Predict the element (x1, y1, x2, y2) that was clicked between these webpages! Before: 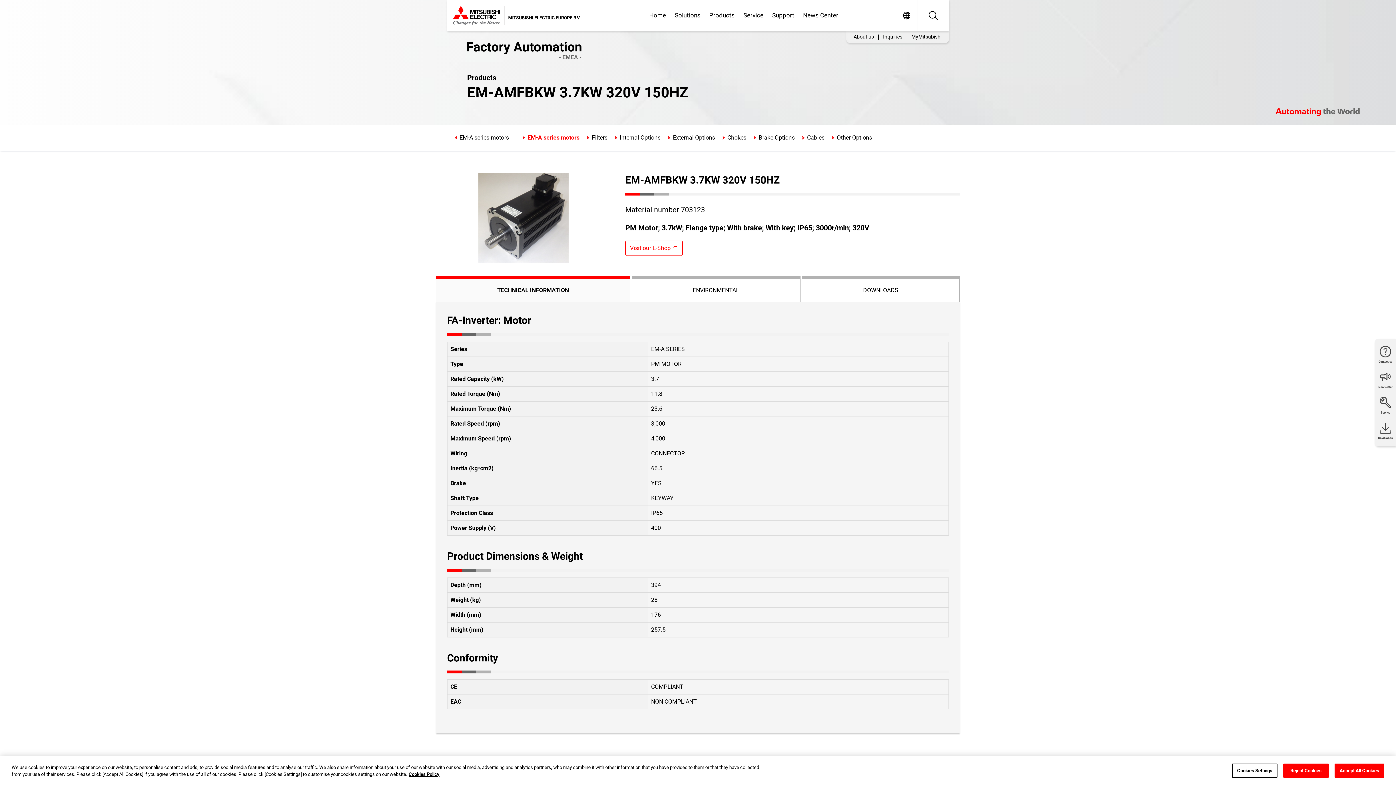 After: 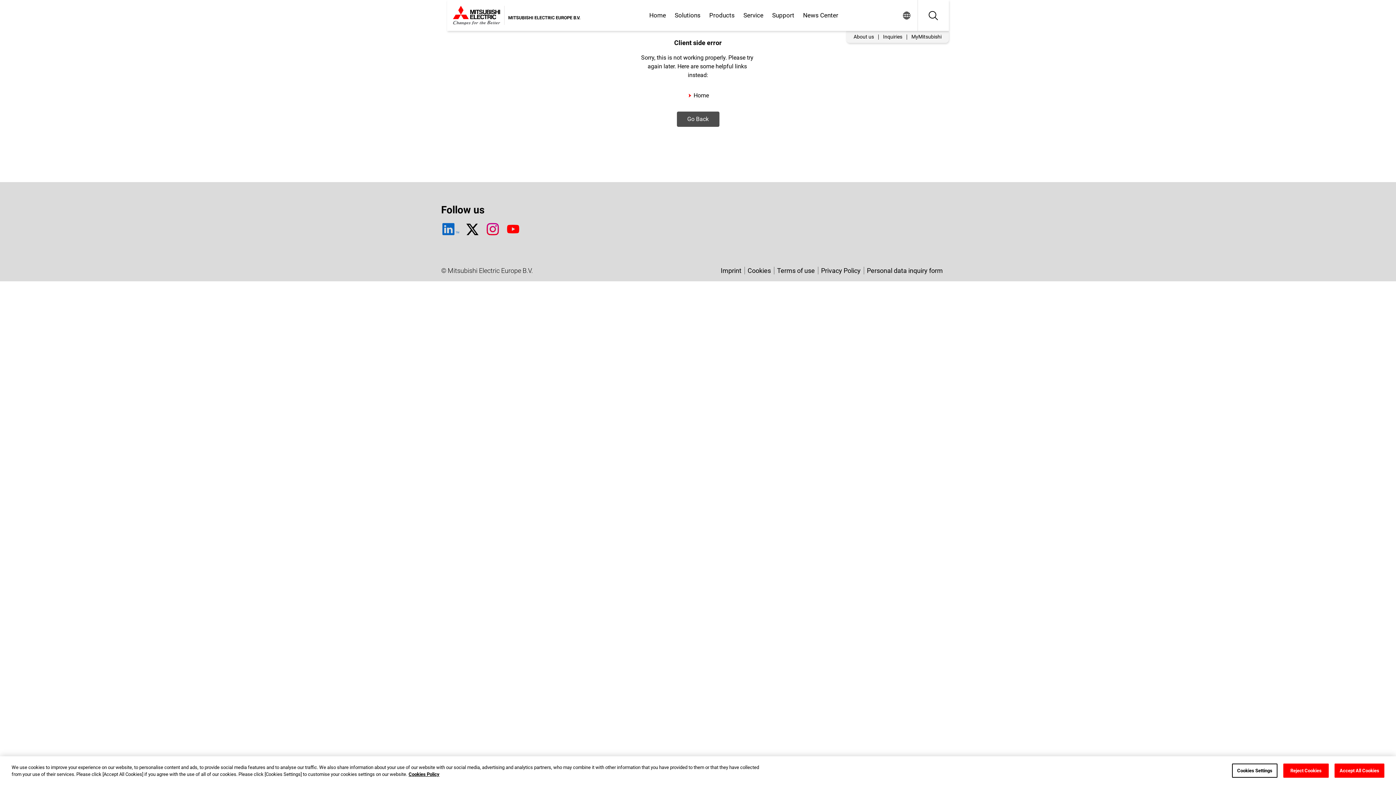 Action: label: Home bbox: (436, 174, 453, 183)